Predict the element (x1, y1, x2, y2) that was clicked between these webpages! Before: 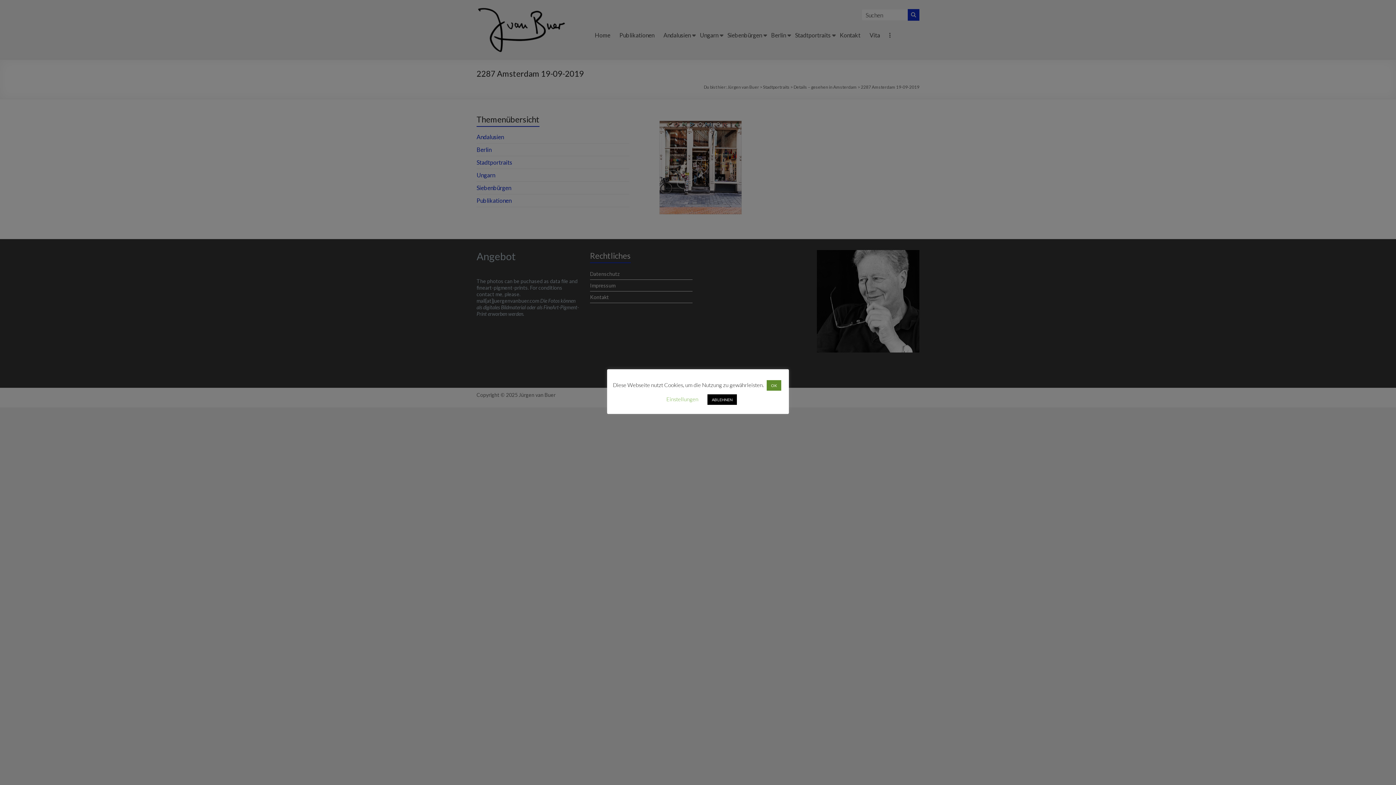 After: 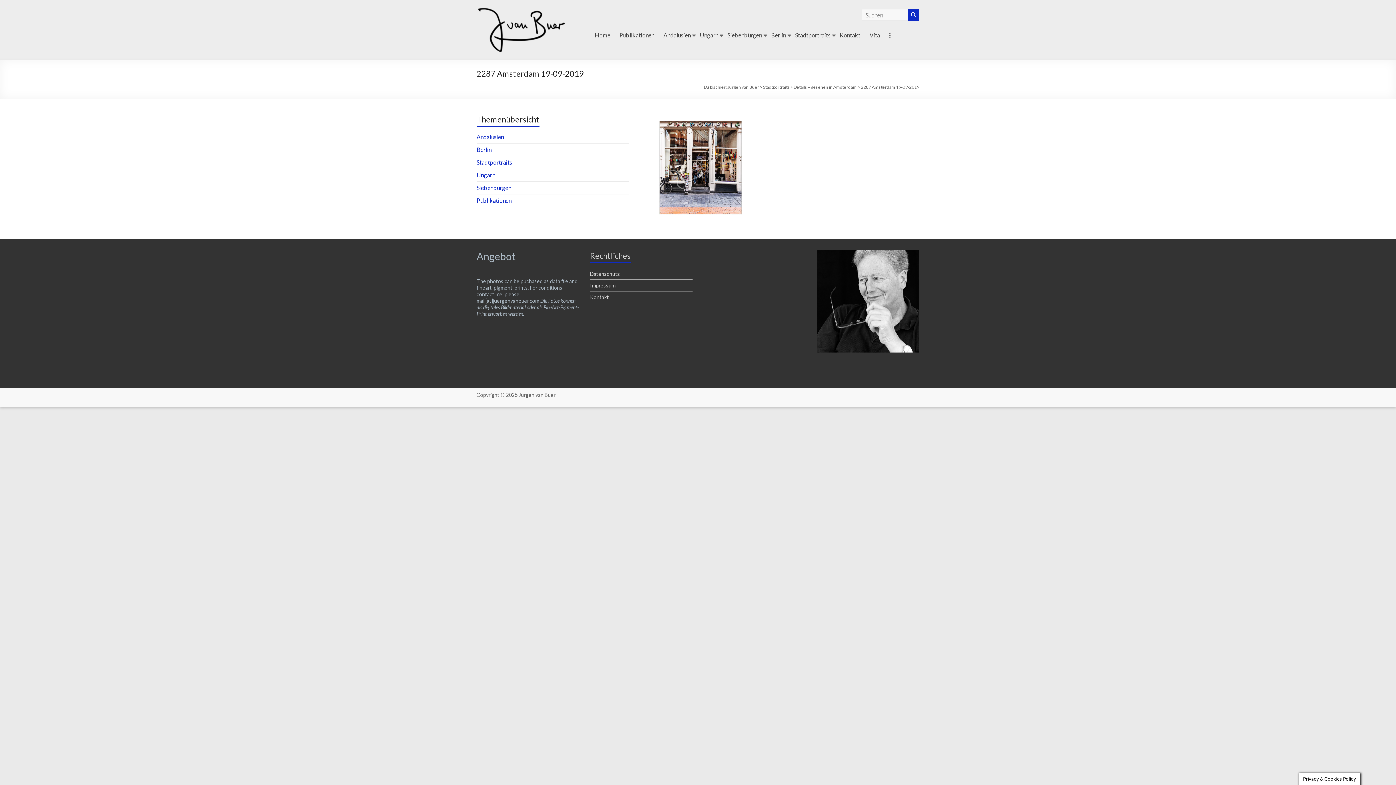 Action: label: OK bbox: (766, 380, 781, 391)